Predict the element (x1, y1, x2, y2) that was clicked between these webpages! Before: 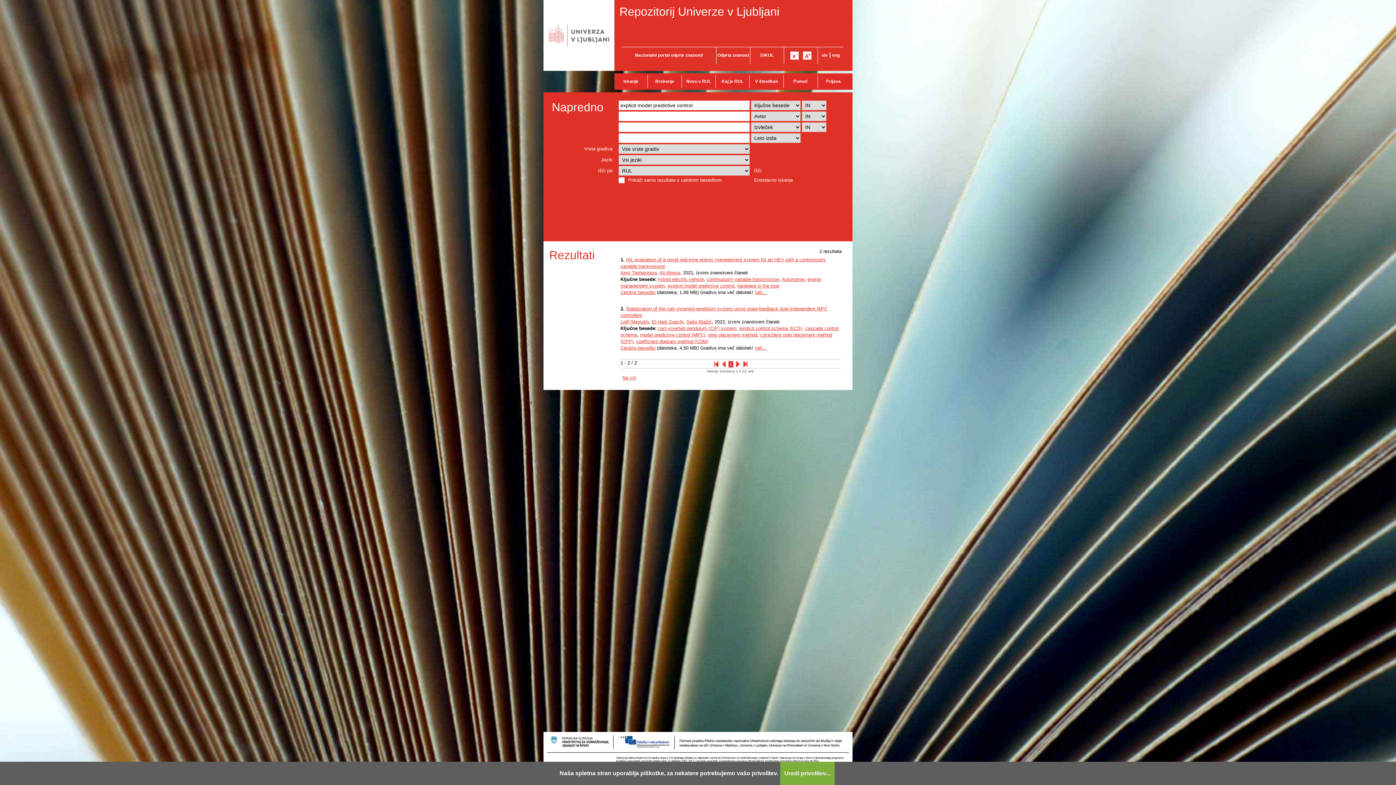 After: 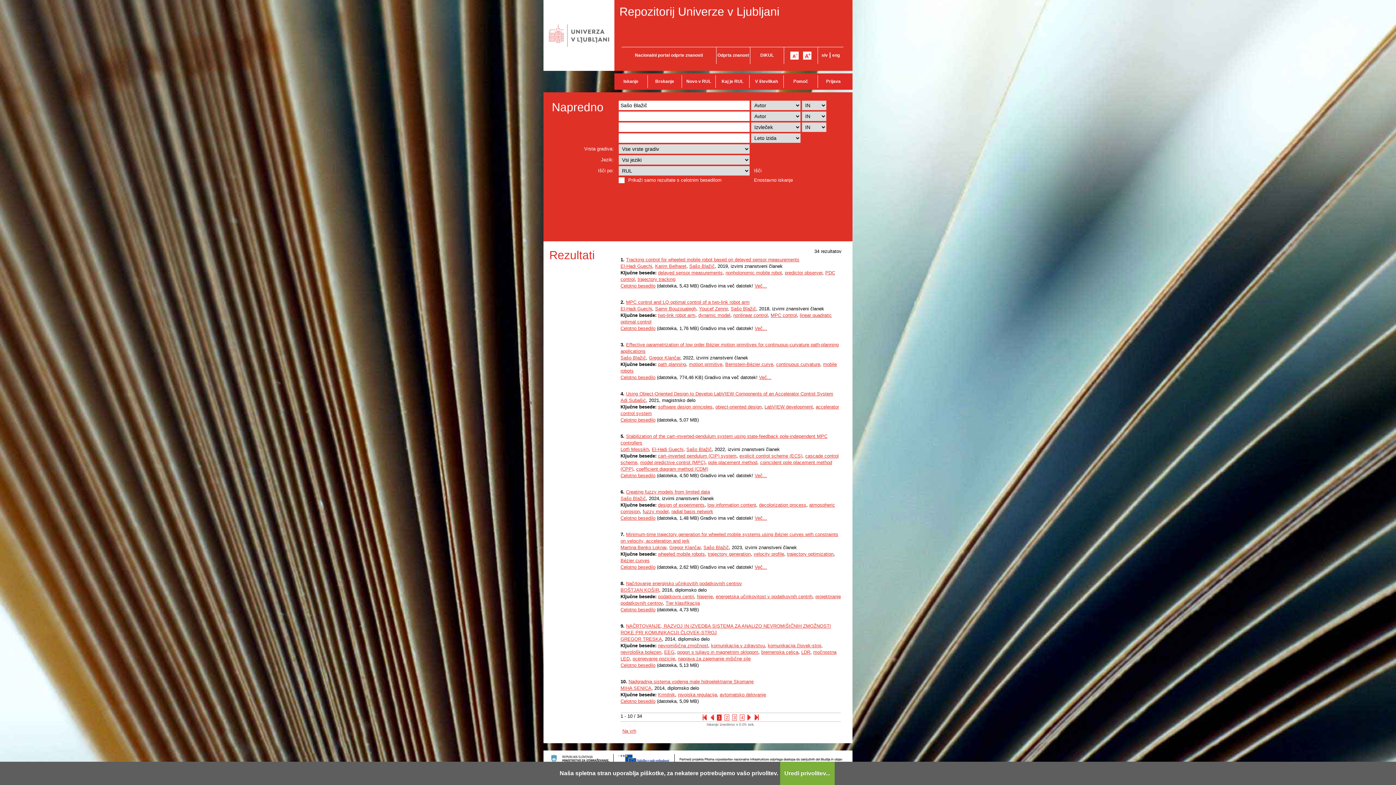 Action: label: Sašo Blažič bbox: (686, 319, 712, 324)